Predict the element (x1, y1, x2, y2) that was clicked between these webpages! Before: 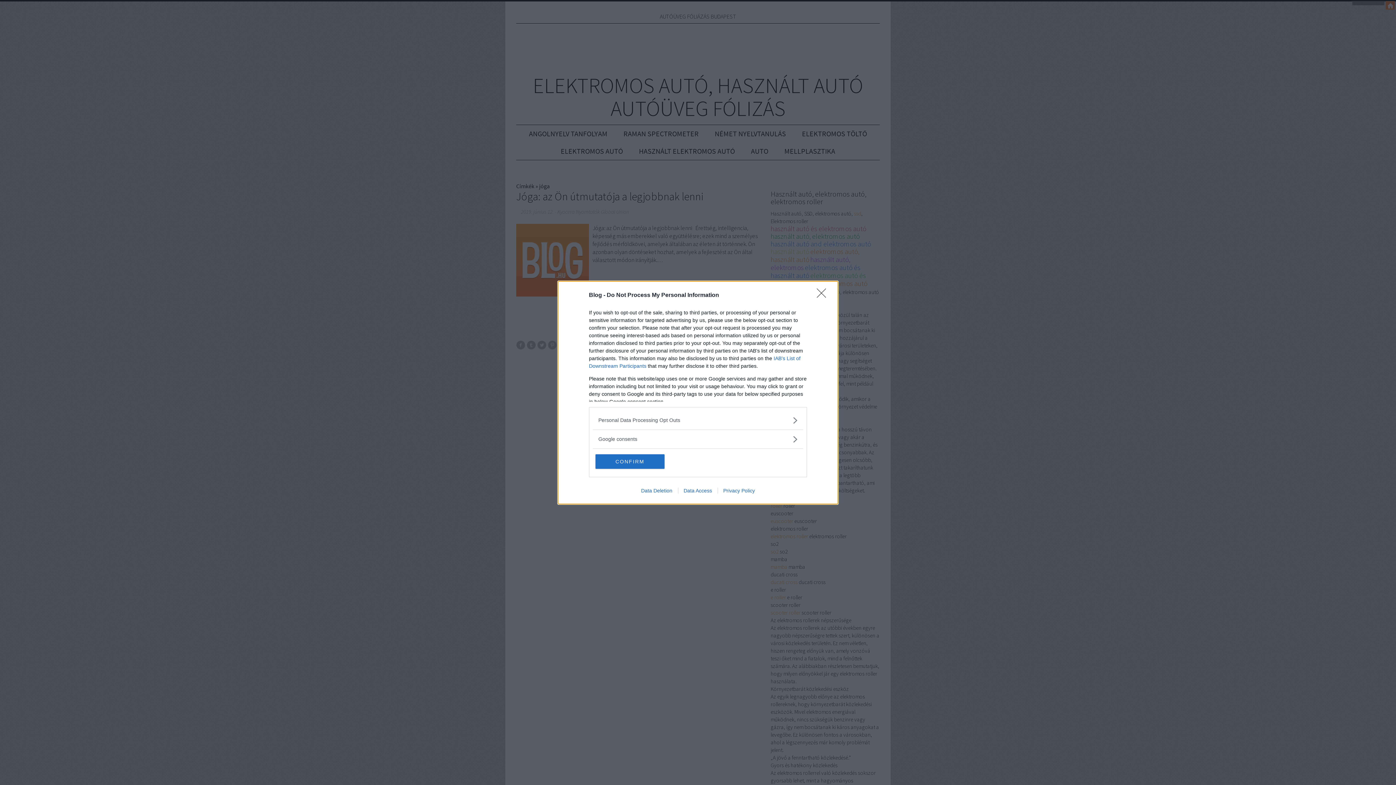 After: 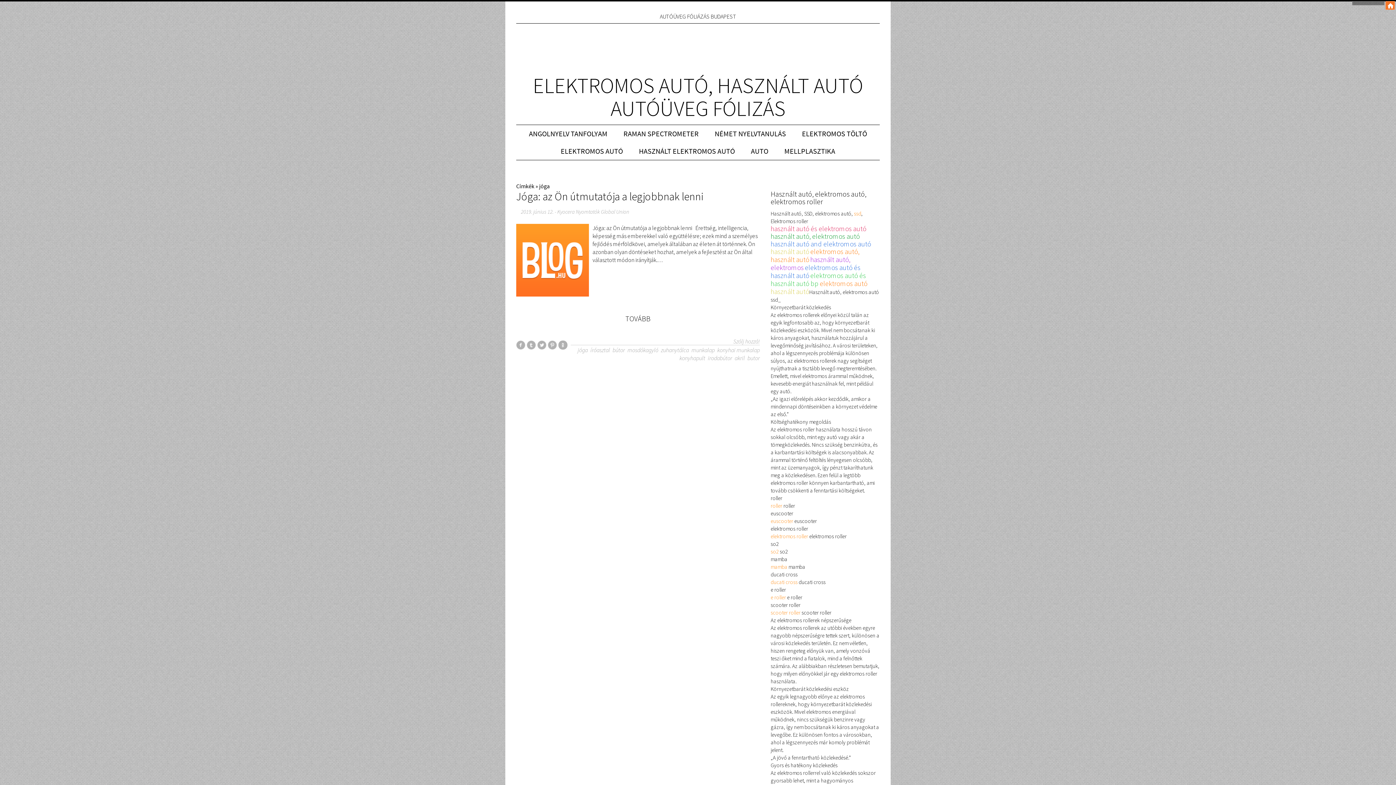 Action: label: Close bbox: (817, 288, 830, 302)